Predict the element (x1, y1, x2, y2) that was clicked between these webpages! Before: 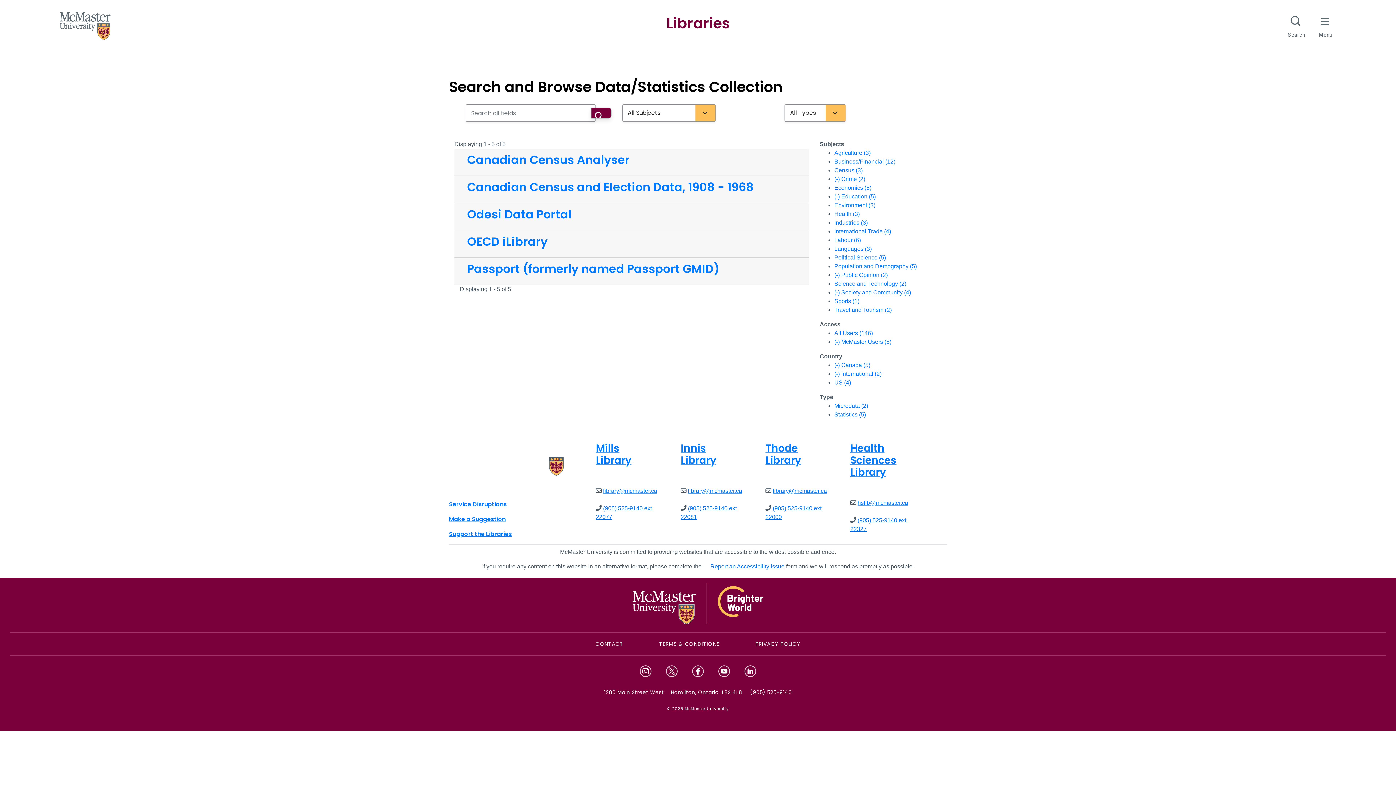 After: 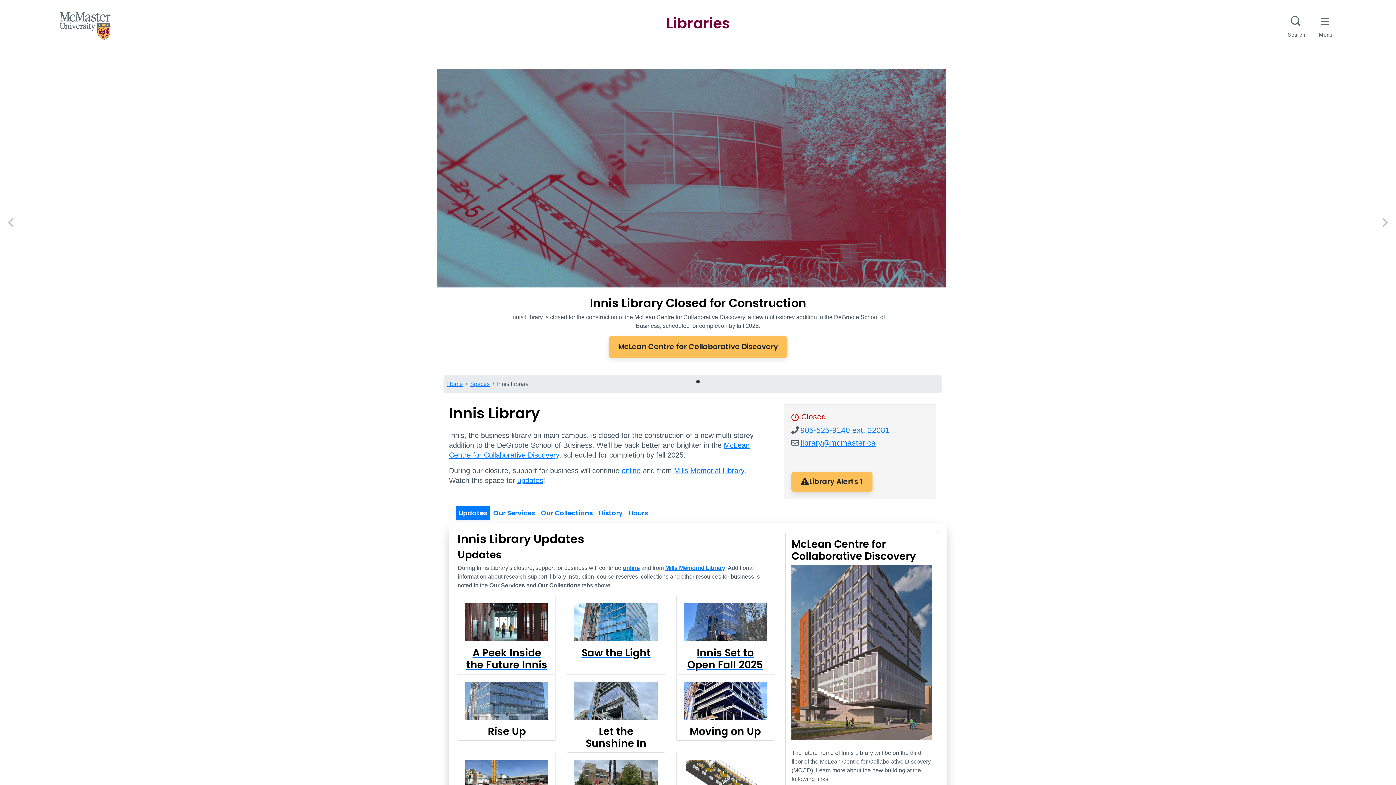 Action: bbox: (680, 441, 716, 467) label: Innis
Library